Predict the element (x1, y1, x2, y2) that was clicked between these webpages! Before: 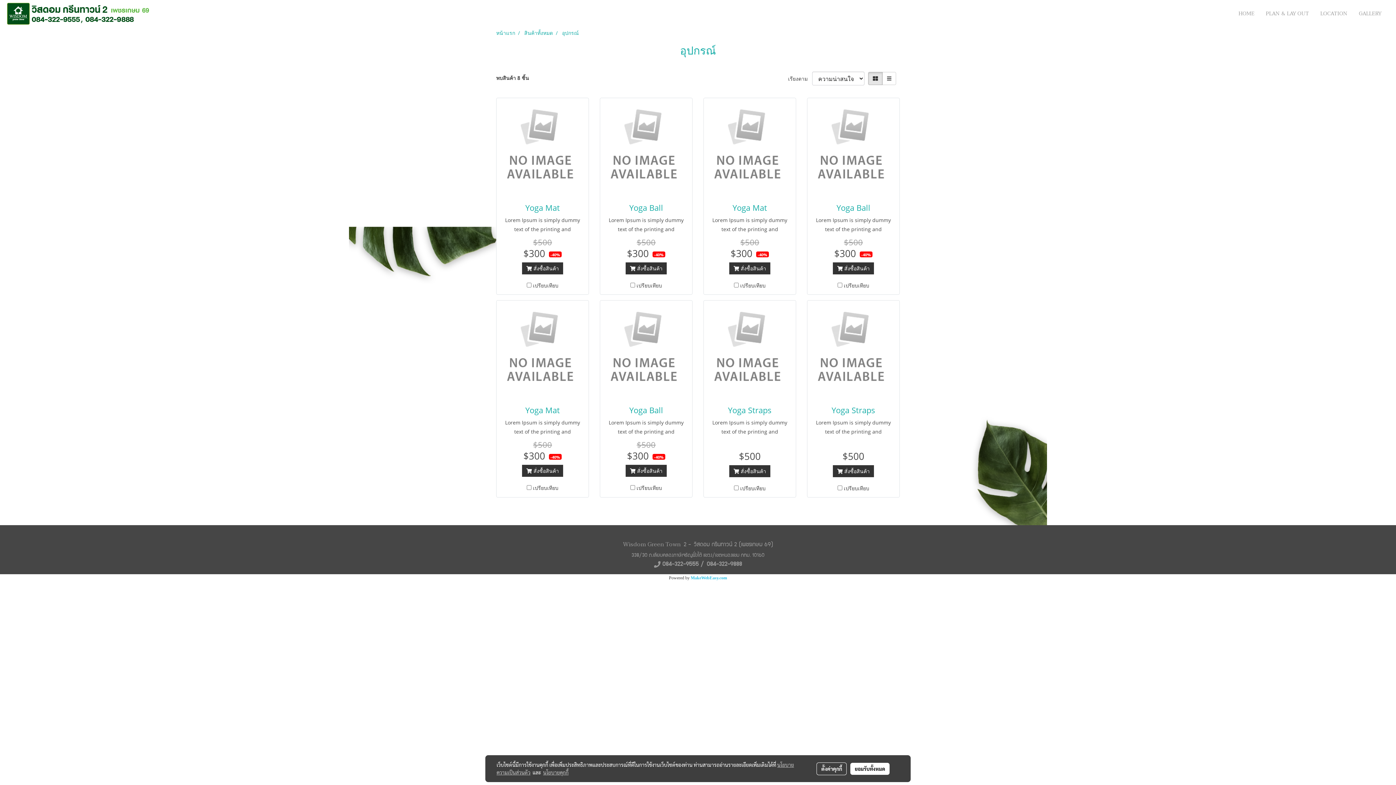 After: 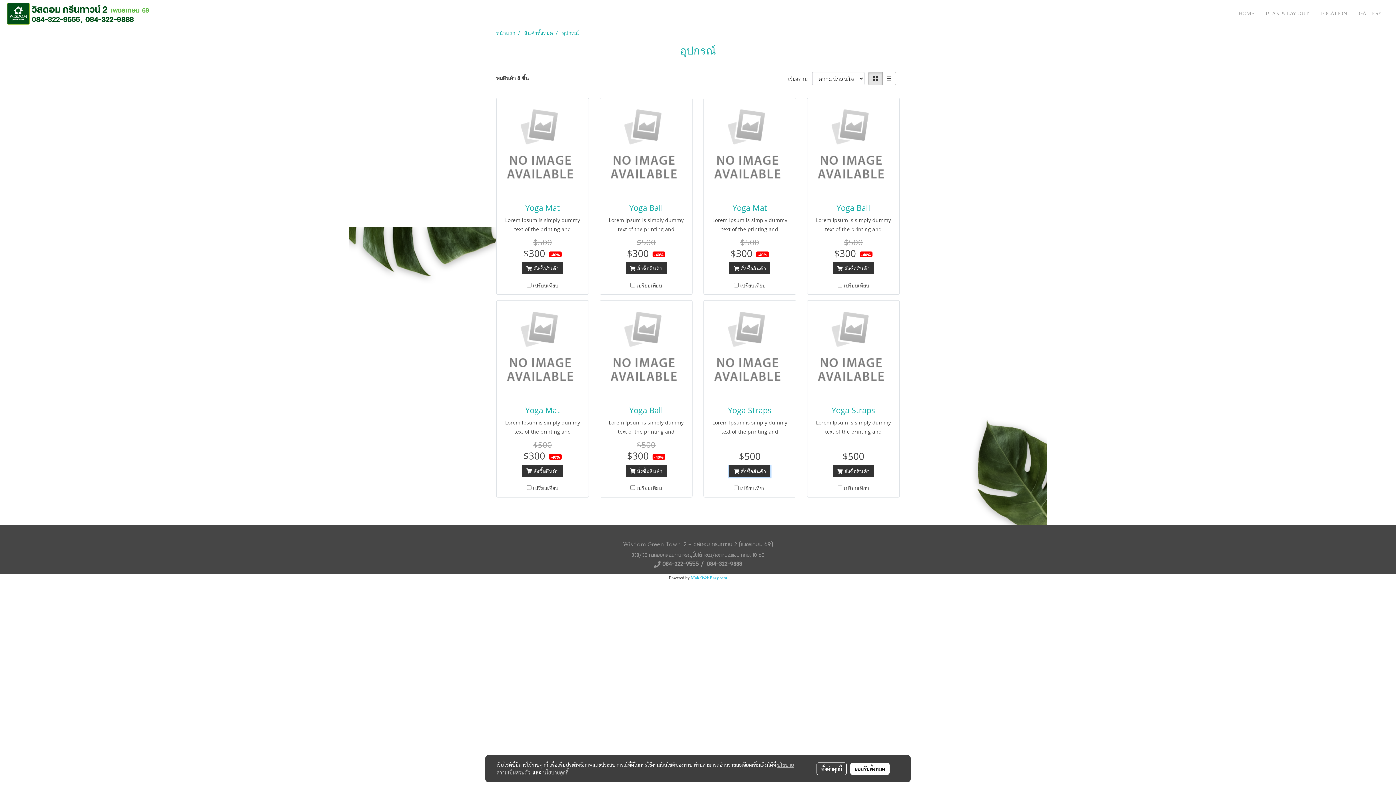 Action: label:  สั่งซื้อสินค้า bbox: (729, 465, 770, 477)